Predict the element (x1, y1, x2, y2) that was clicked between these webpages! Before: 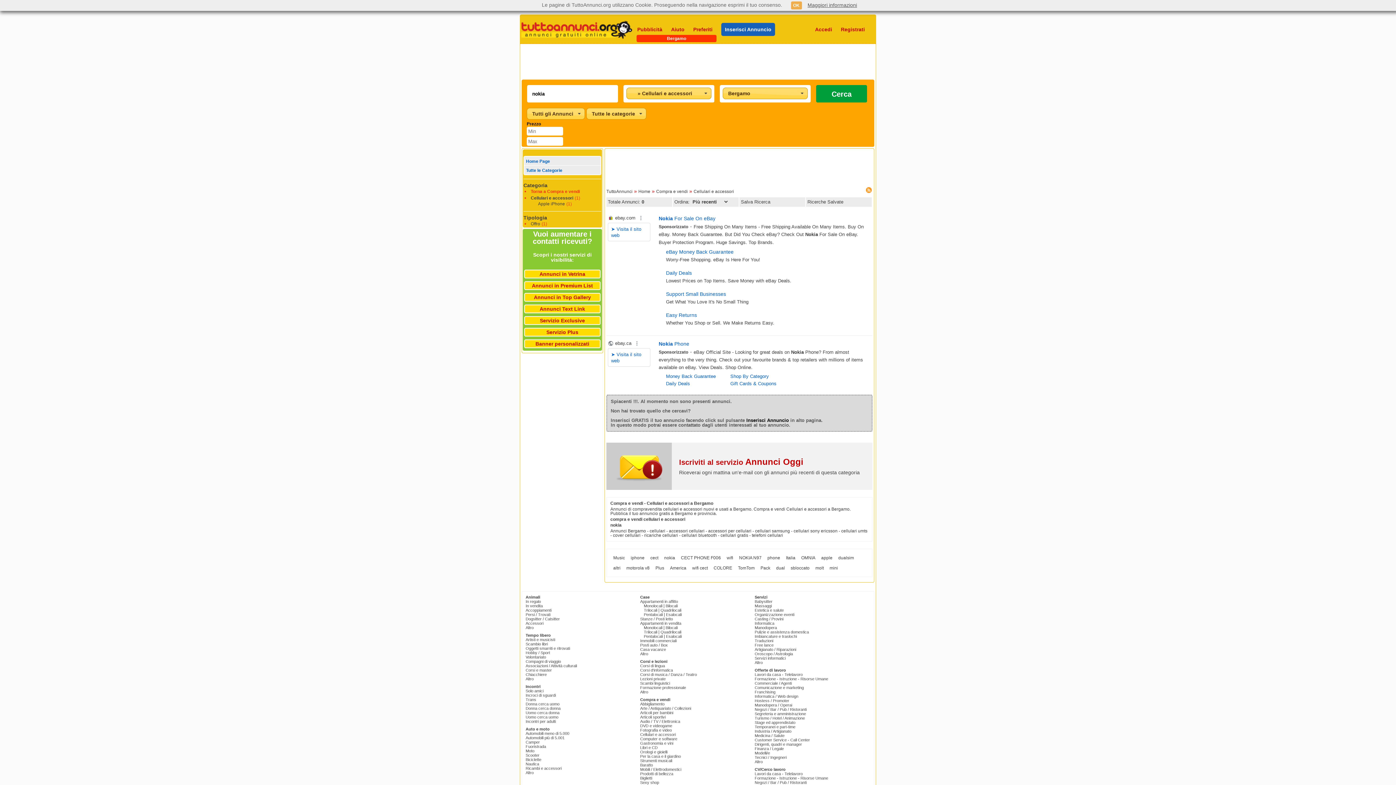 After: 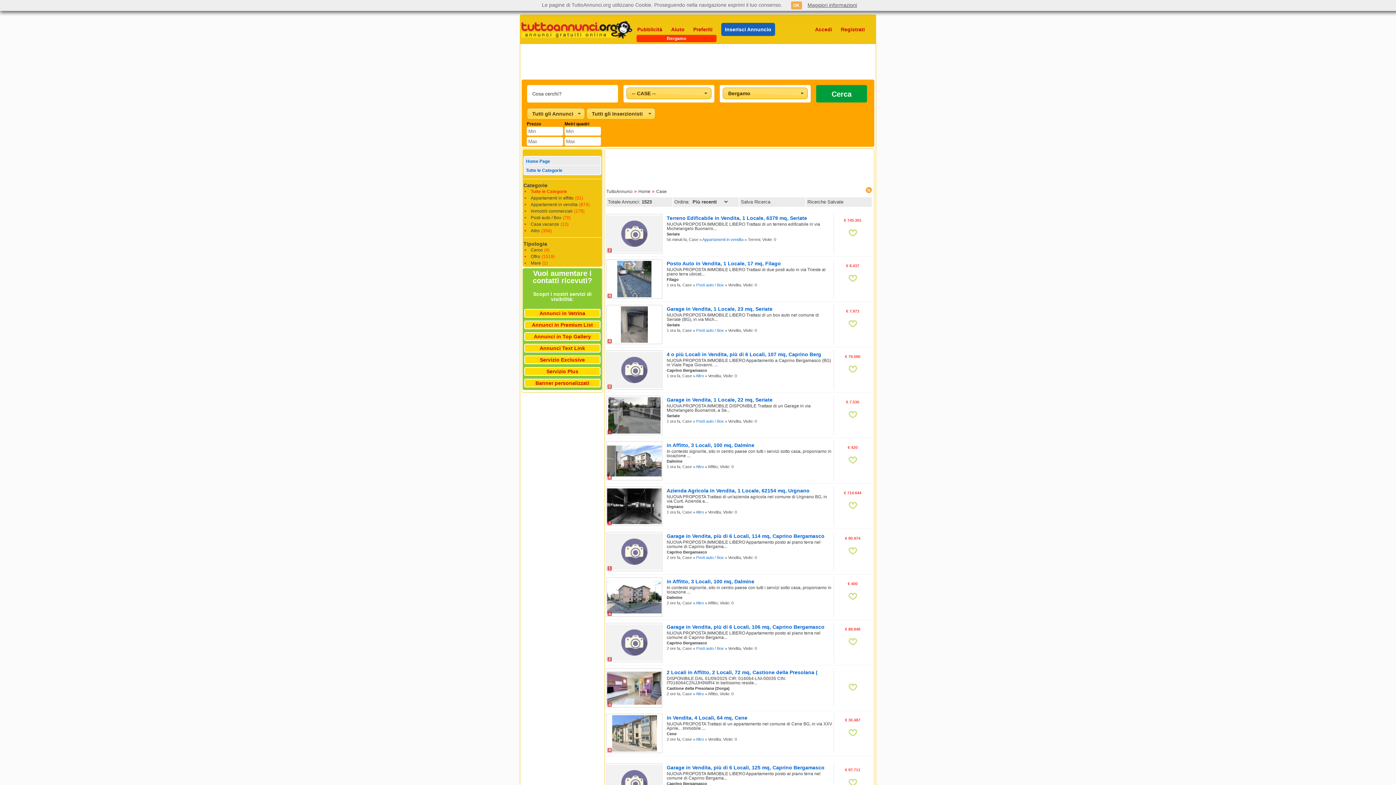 Action: bbox: (640, 595, 751, 599) label: Case